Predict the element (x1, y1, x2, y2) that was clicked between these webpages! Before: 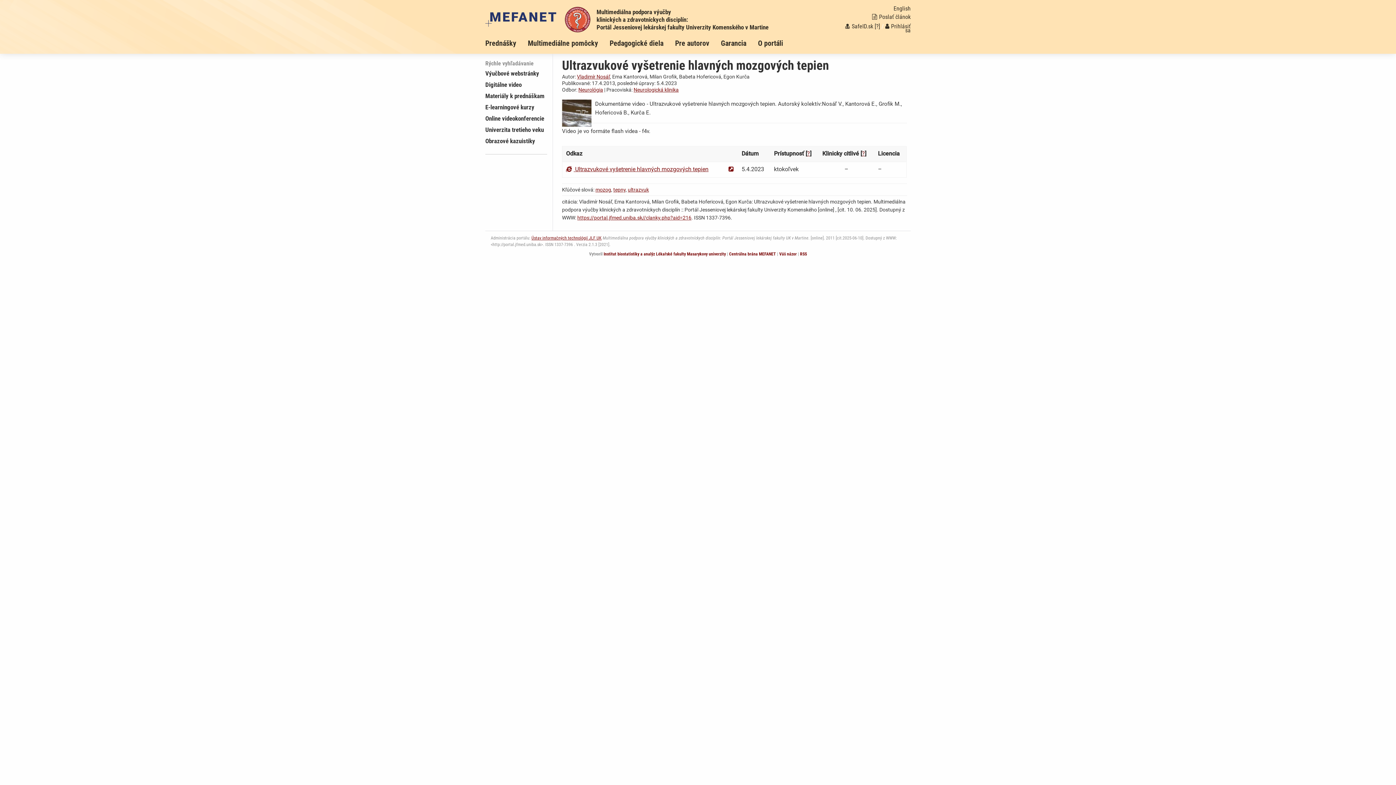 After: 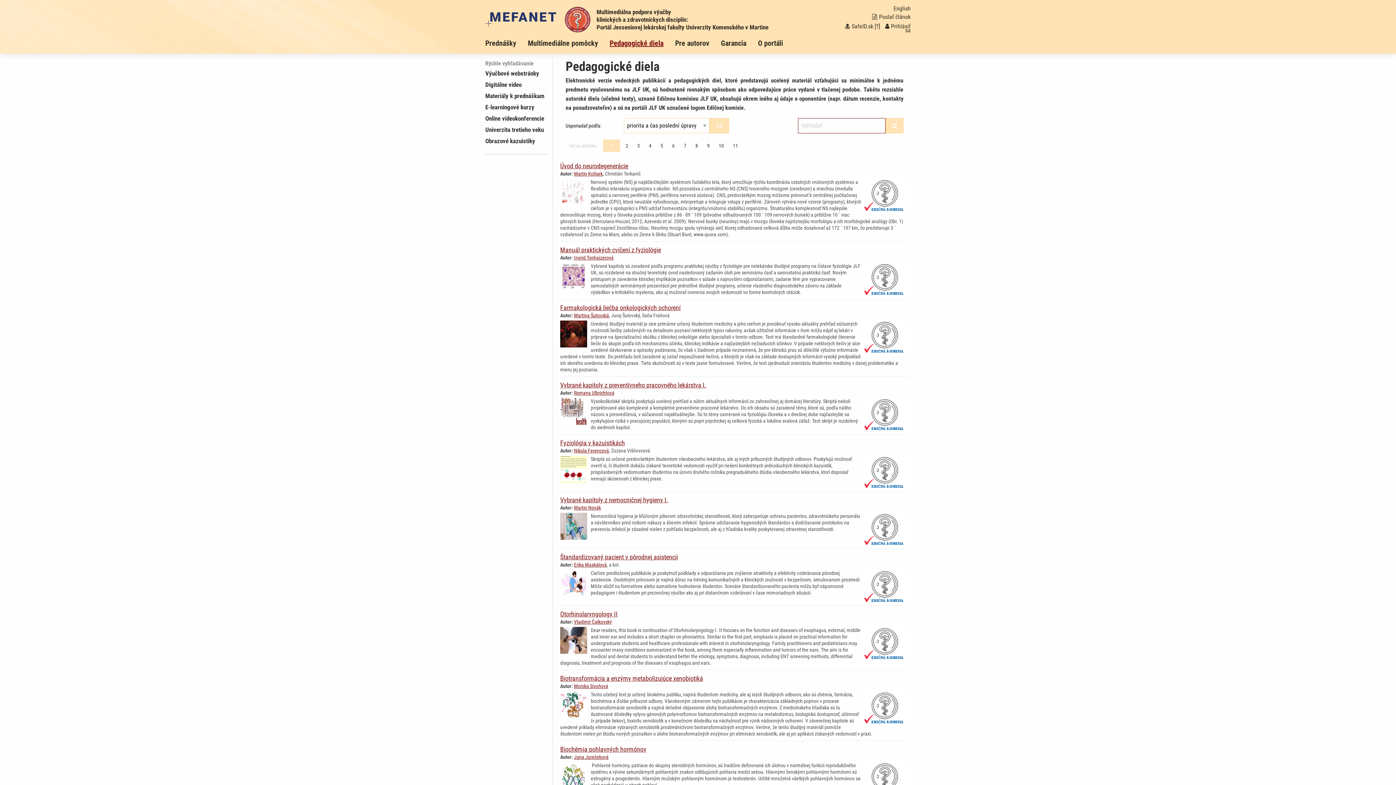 Action: label: Pedagogické diela bbox: (609, 35, 675, 51)